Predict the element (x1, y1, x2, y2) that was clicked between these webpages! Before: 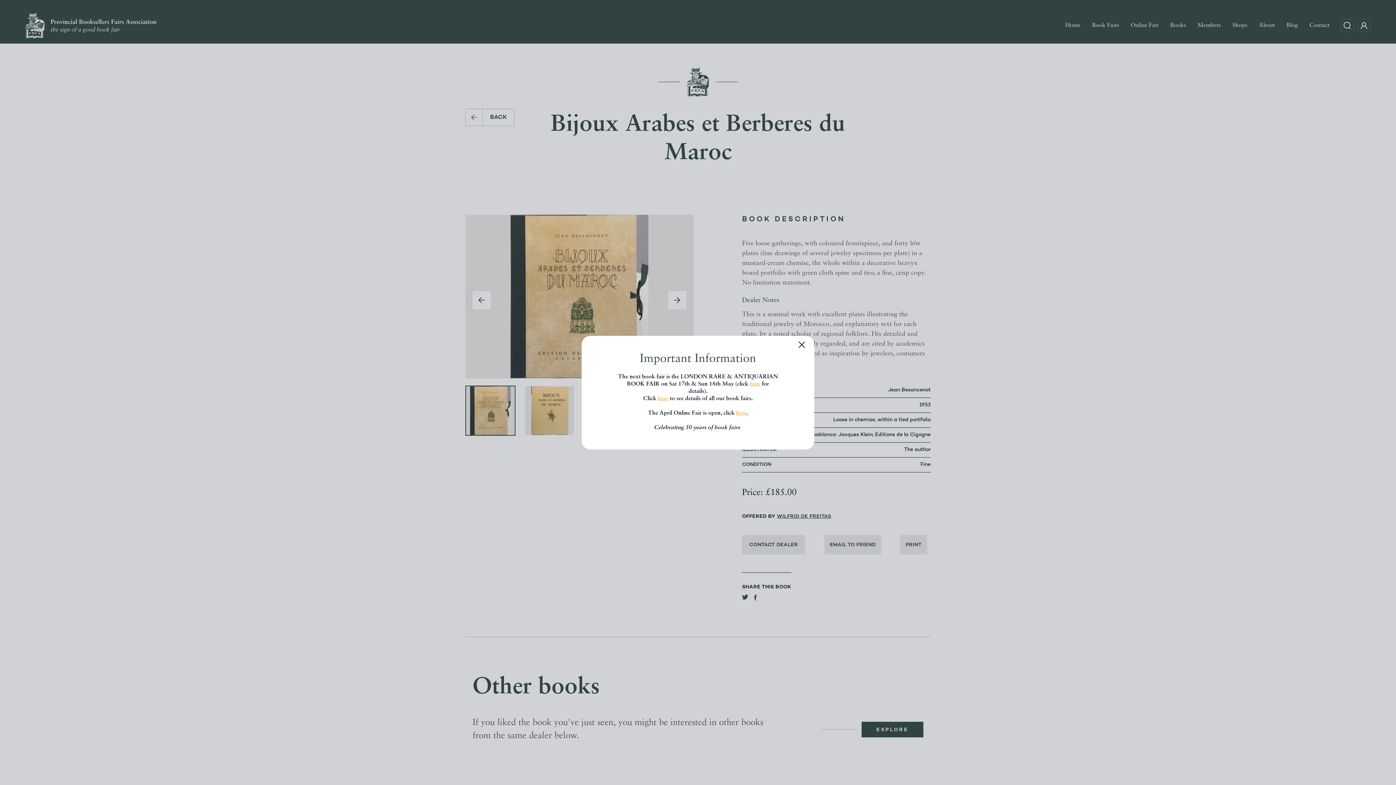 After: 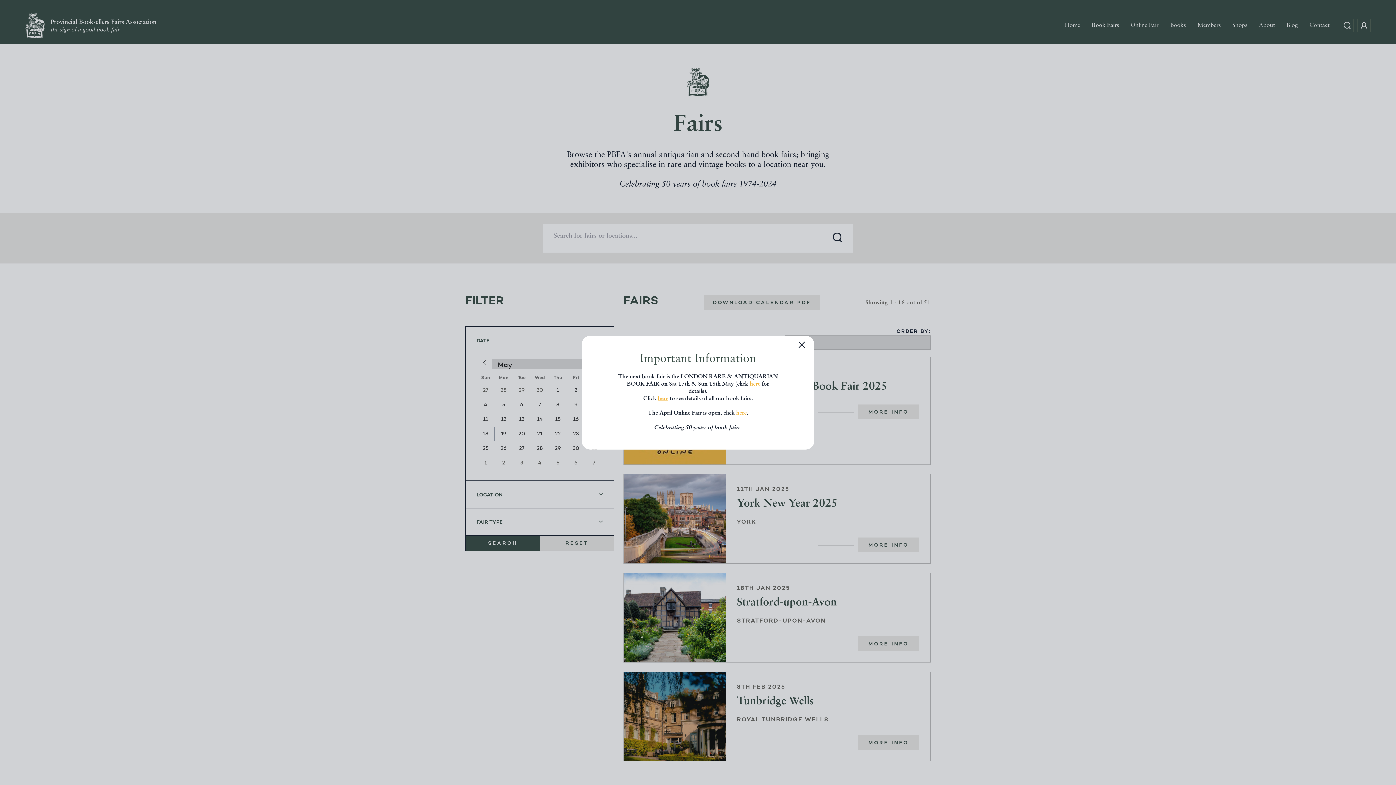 Action: label: here bbox: (658, 395, 668, 401)